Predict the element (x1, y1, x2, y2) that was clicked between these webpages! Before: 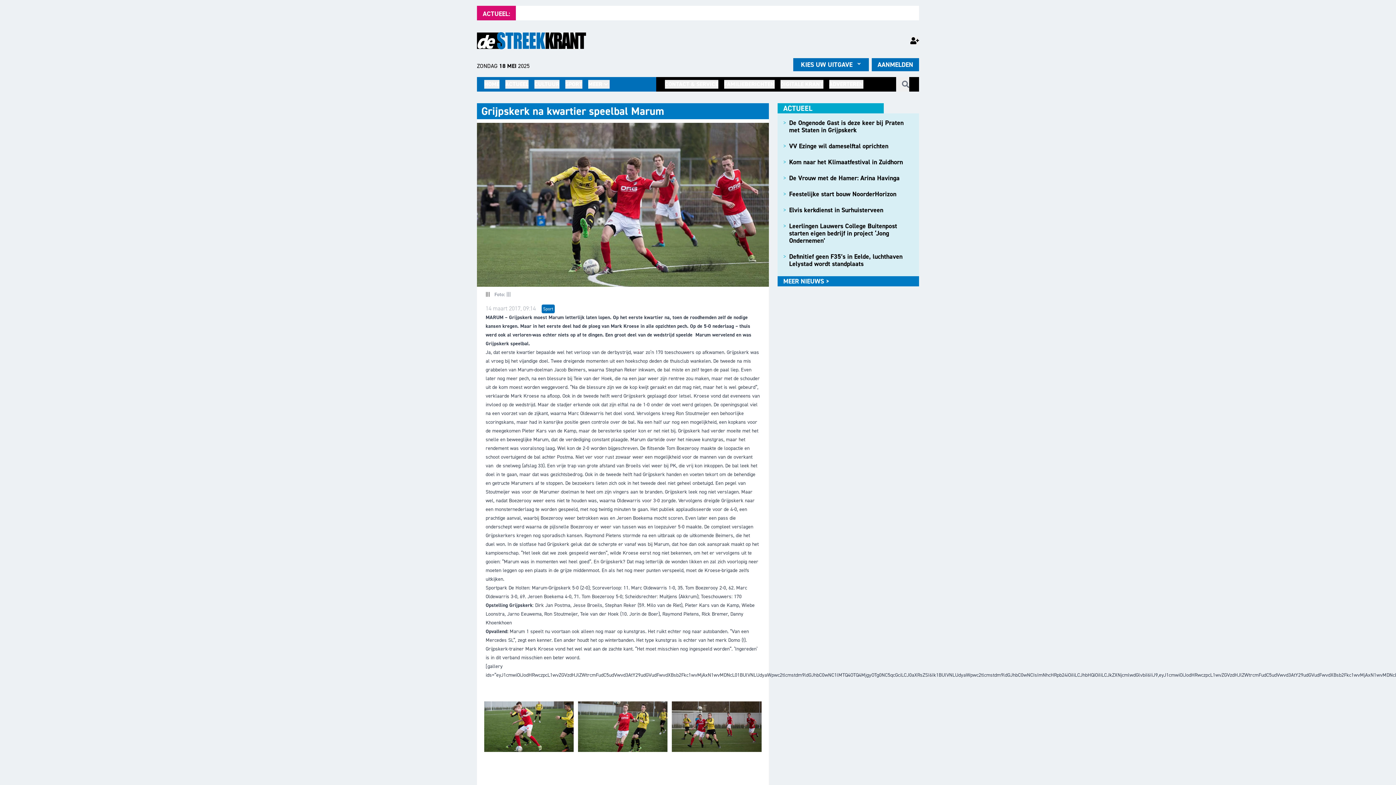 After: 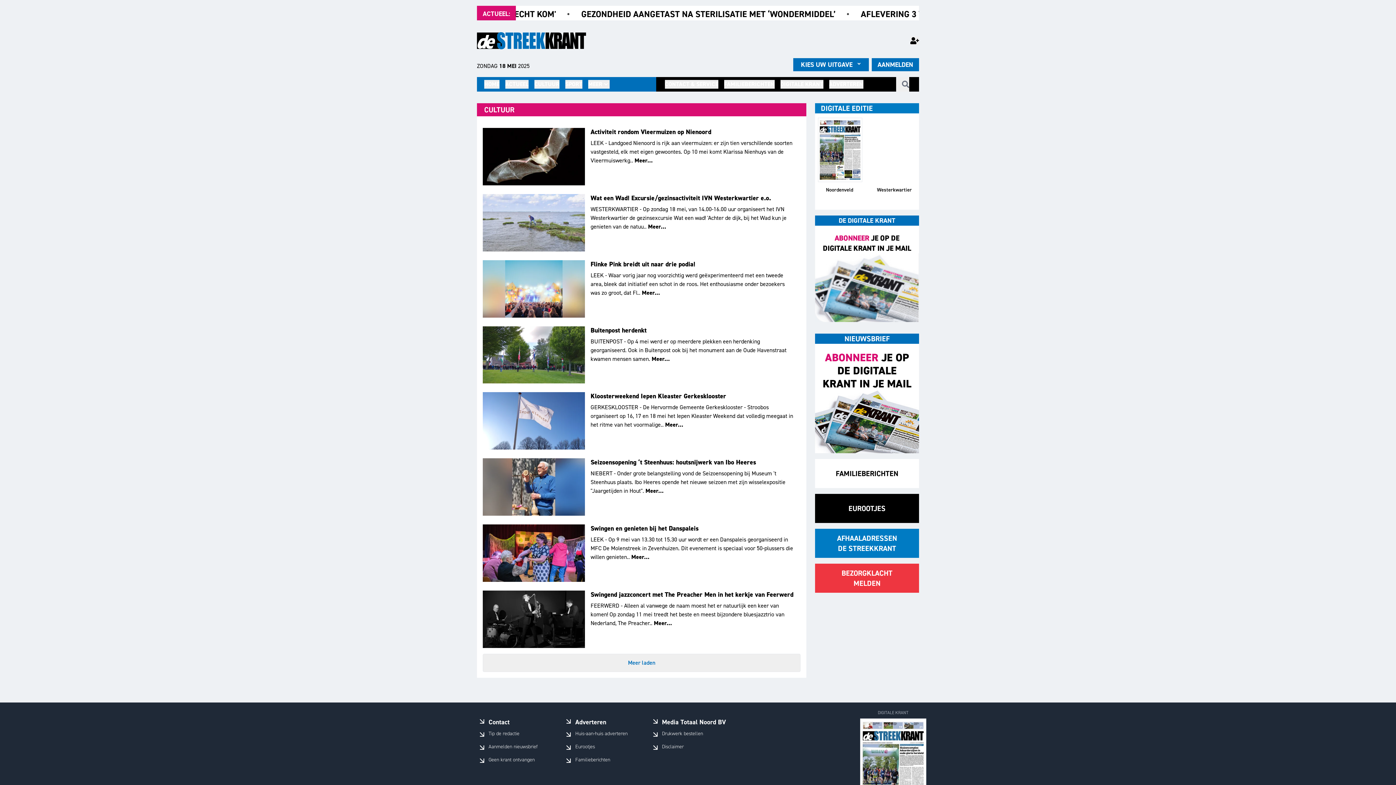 Action: label: CULTUUR bbox: (534, 80, 559, 88)